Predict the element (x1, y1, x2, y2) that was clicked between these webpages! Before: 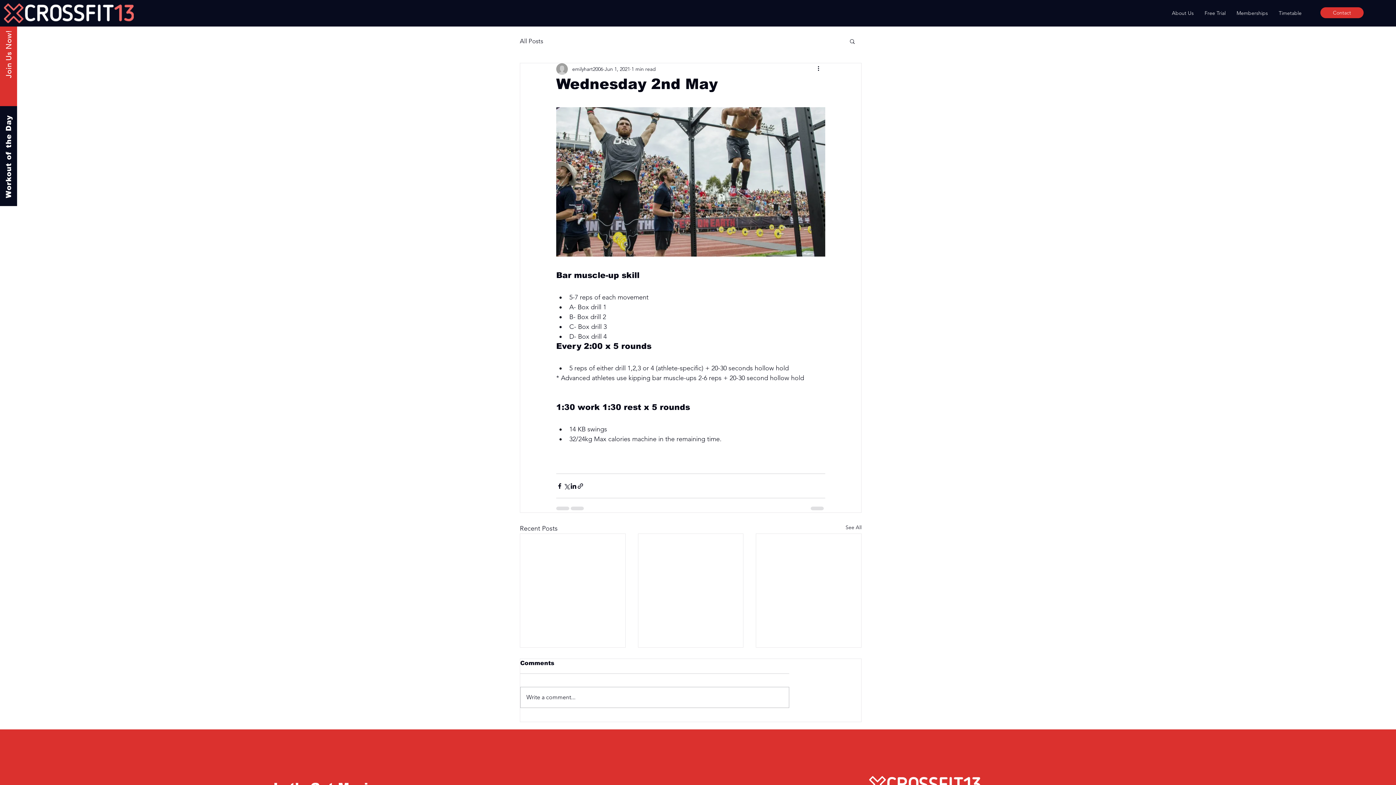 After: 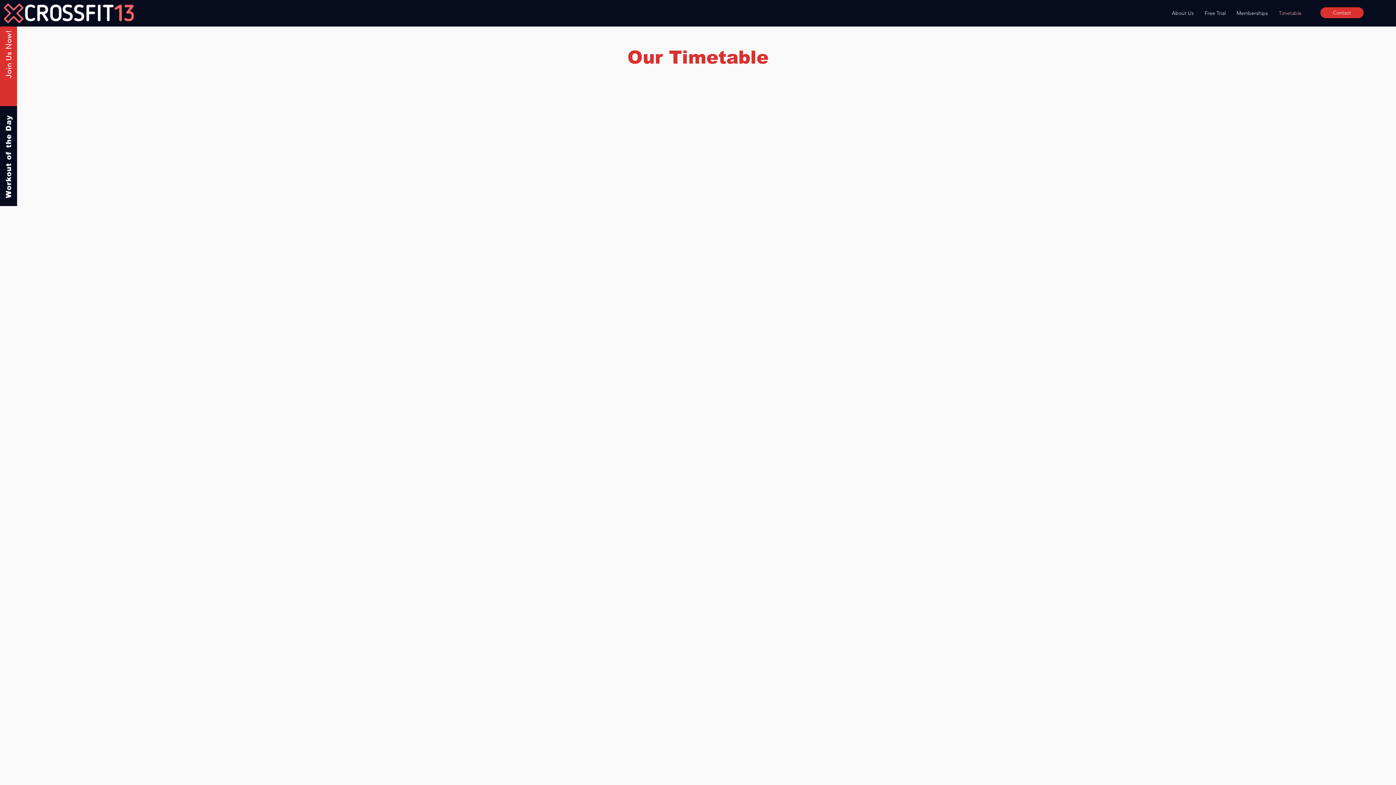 Action: label: Timetable bbox: (1273, 4, 1307, 22)